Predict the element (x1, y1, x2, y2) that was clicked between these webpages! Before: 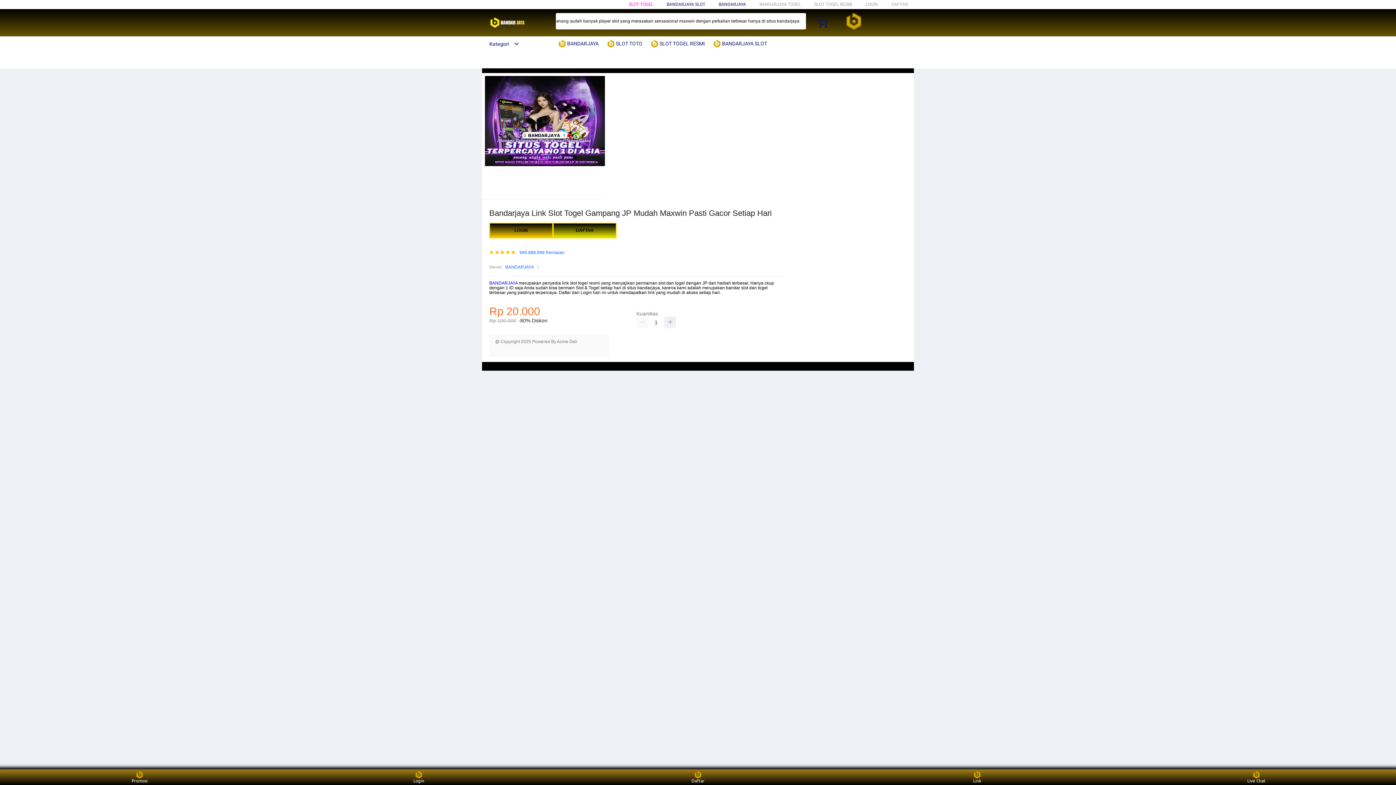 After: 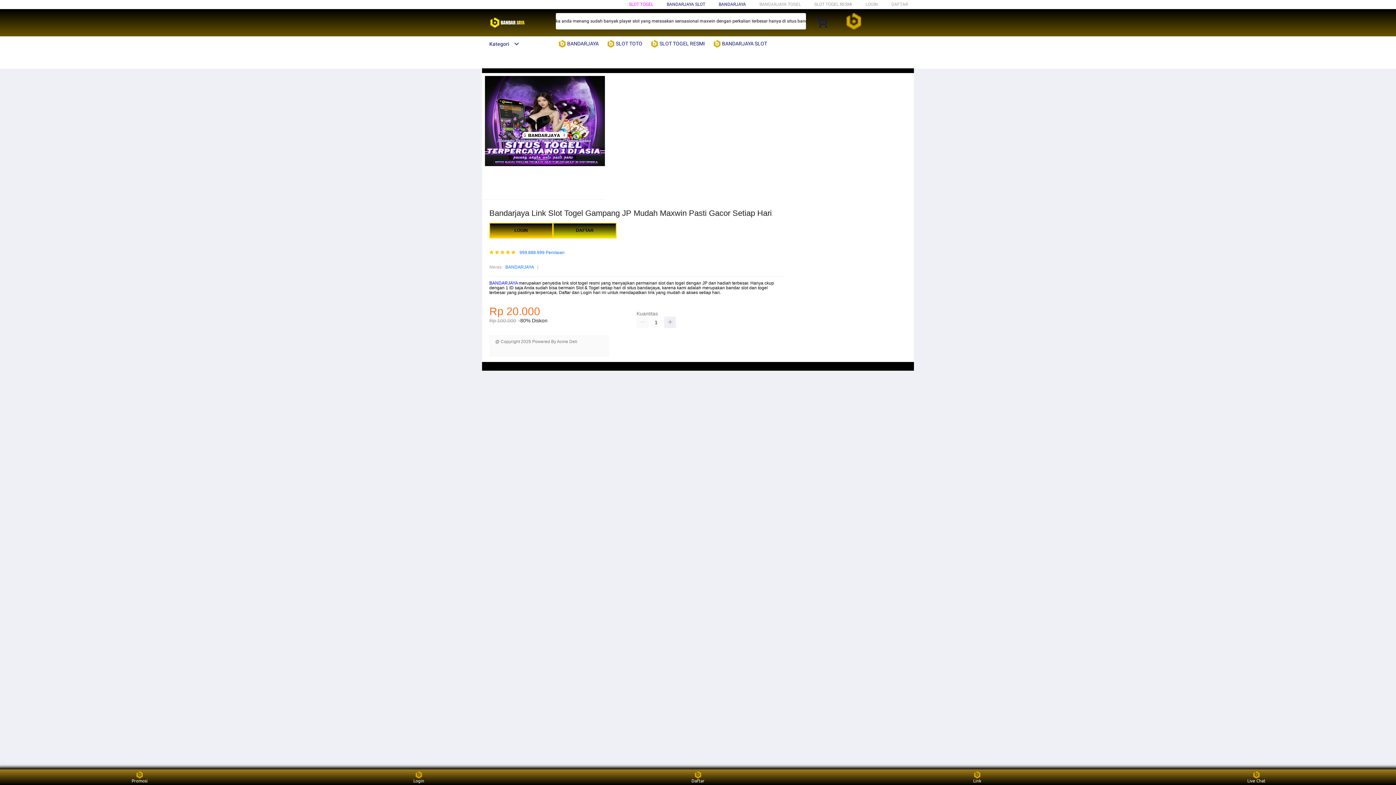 Action: bbox: (482, 15, 547, 30)